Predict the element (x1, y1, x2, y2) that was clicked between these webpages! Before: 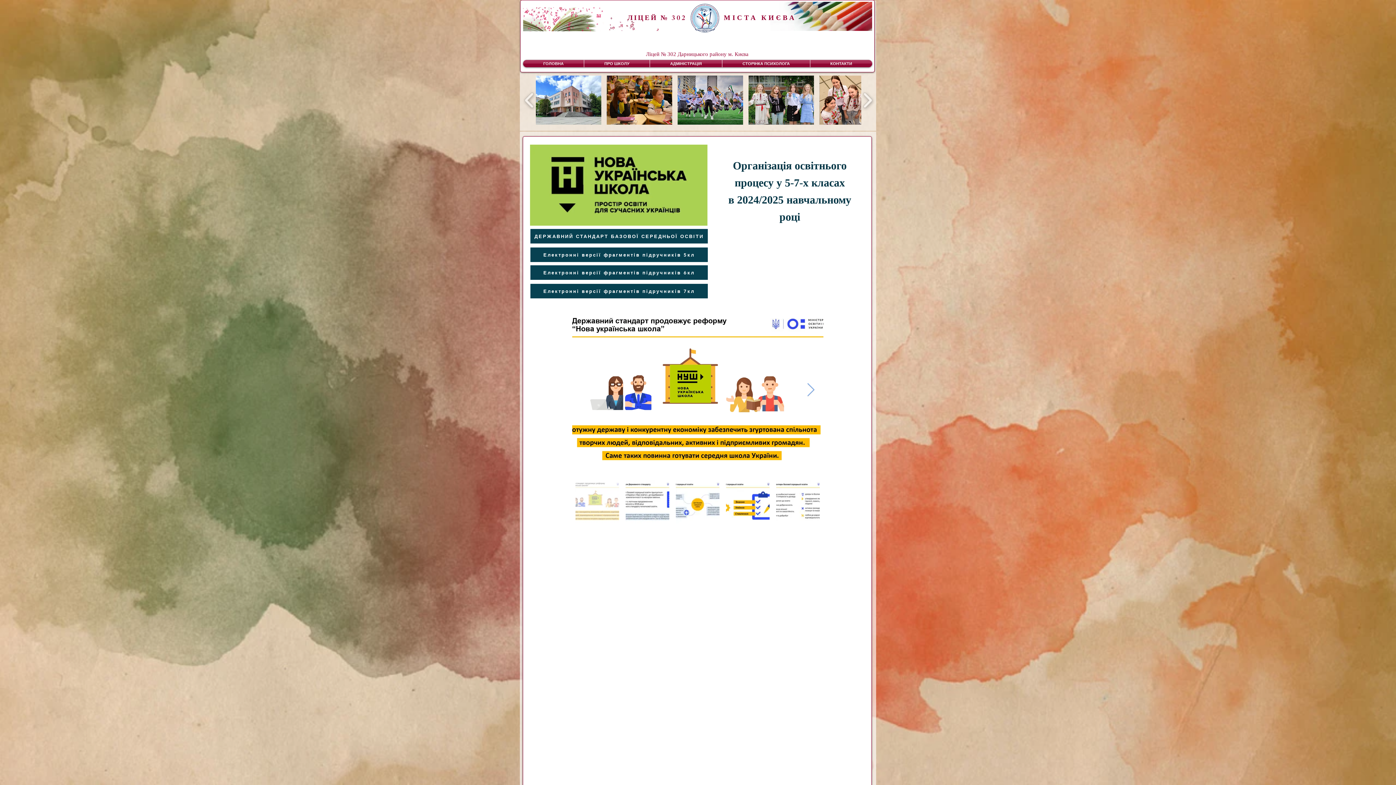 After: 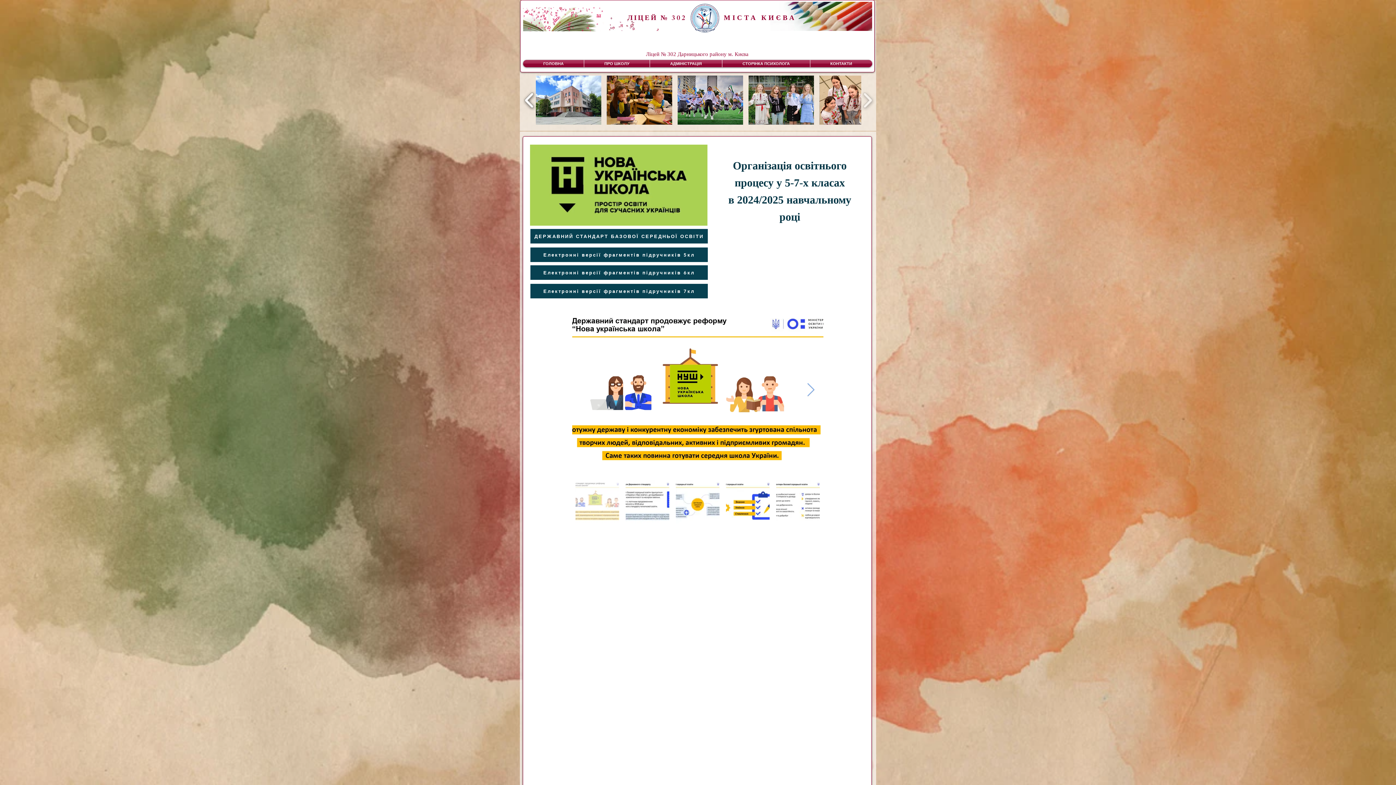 Action: bbox: (521, 85, 537, 114) label: play backward